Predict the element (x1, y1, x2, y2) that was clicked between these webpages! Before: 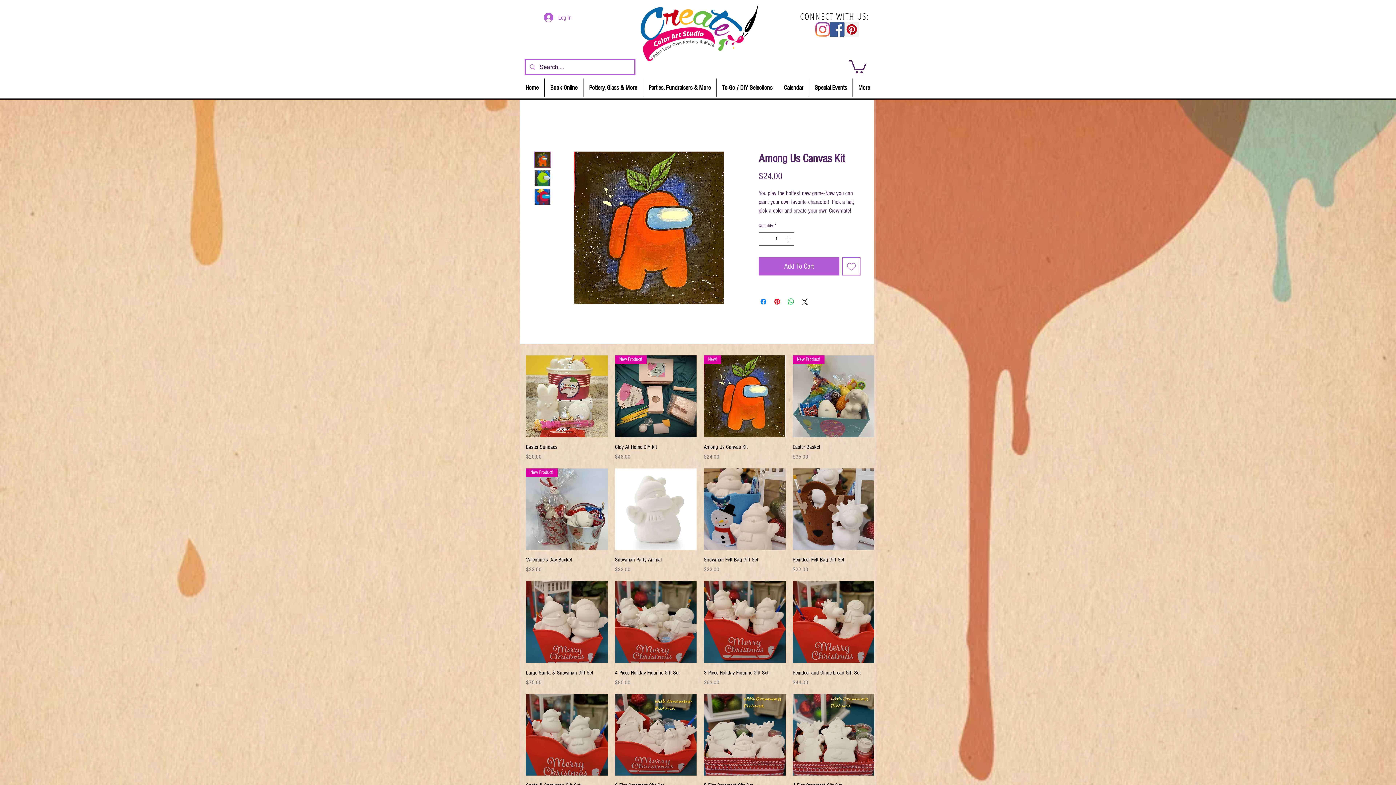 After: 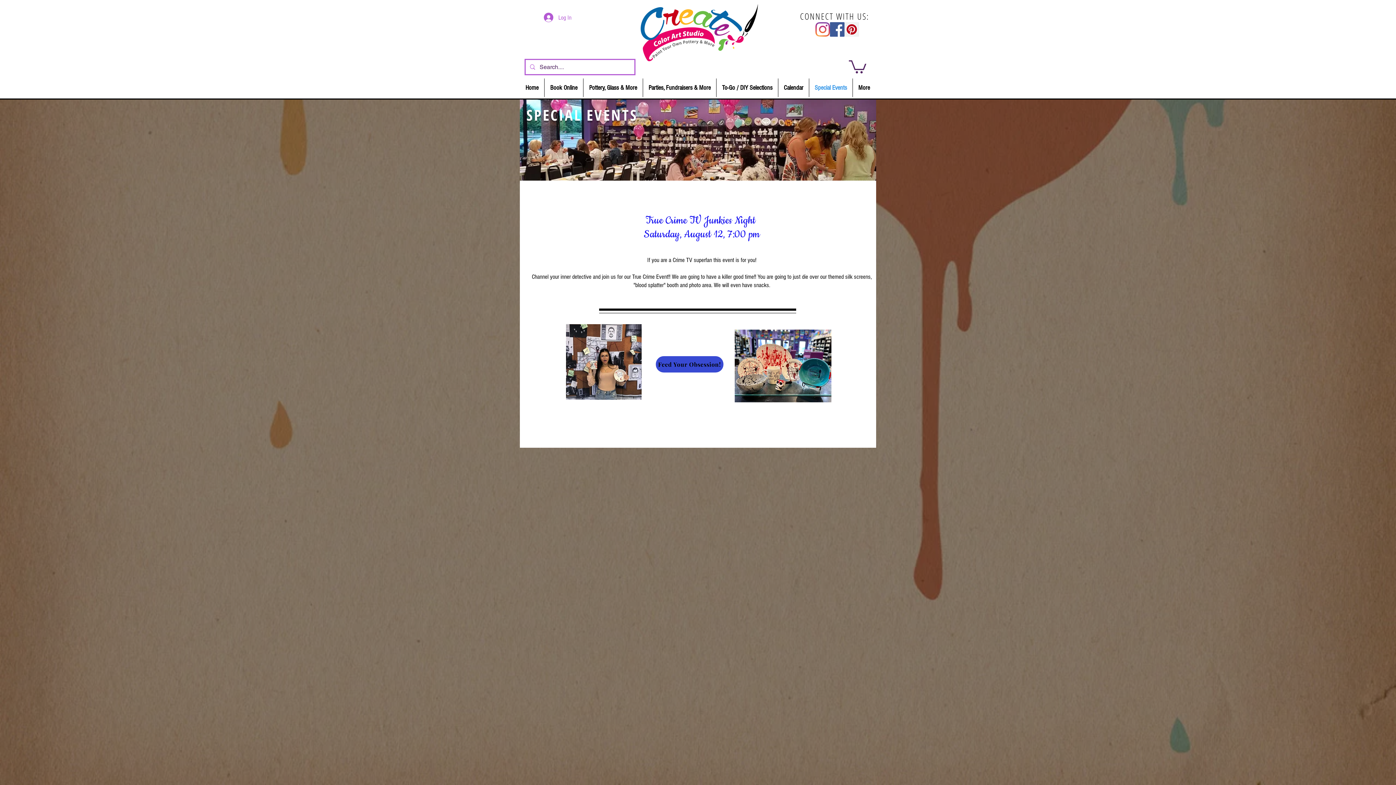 Action: label: Special Events bbox: (809, 78, 852, 97)